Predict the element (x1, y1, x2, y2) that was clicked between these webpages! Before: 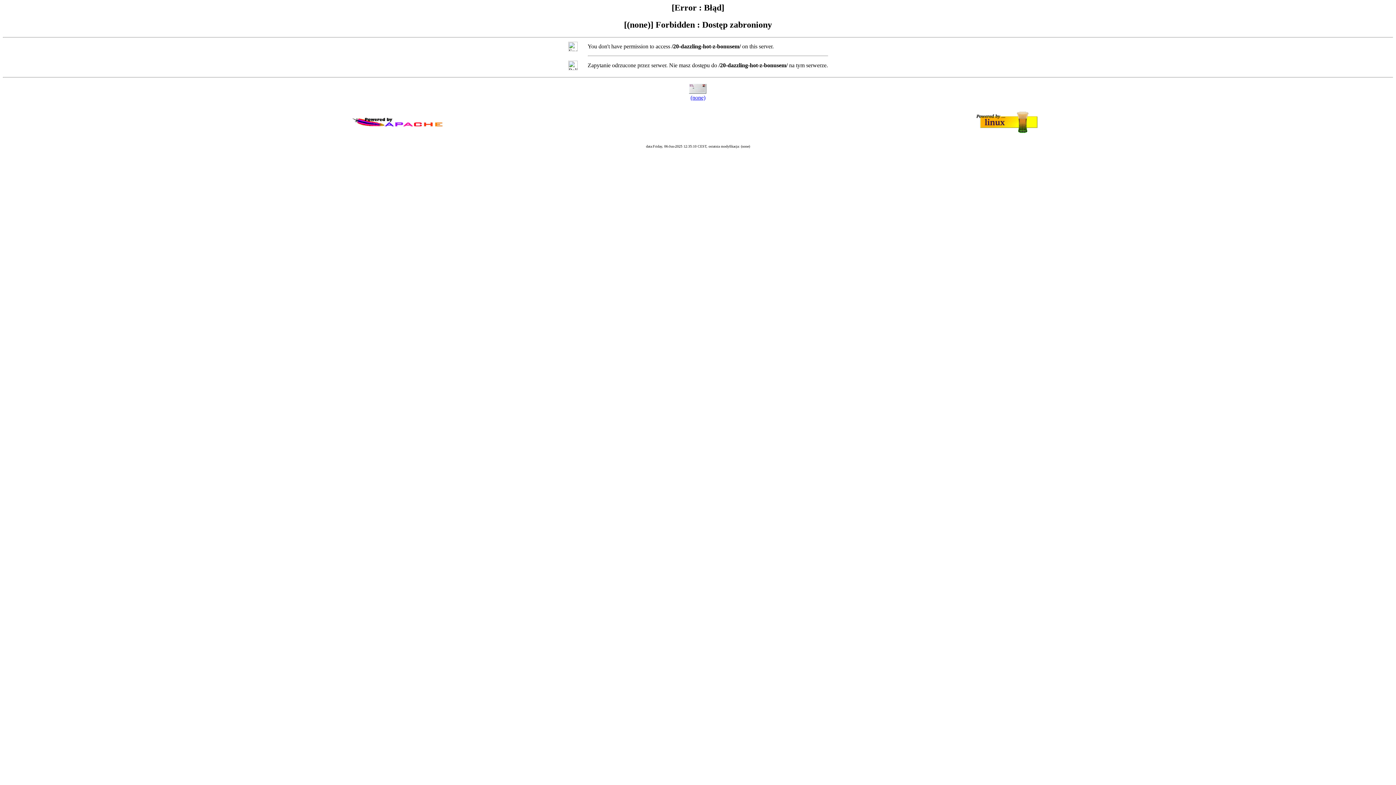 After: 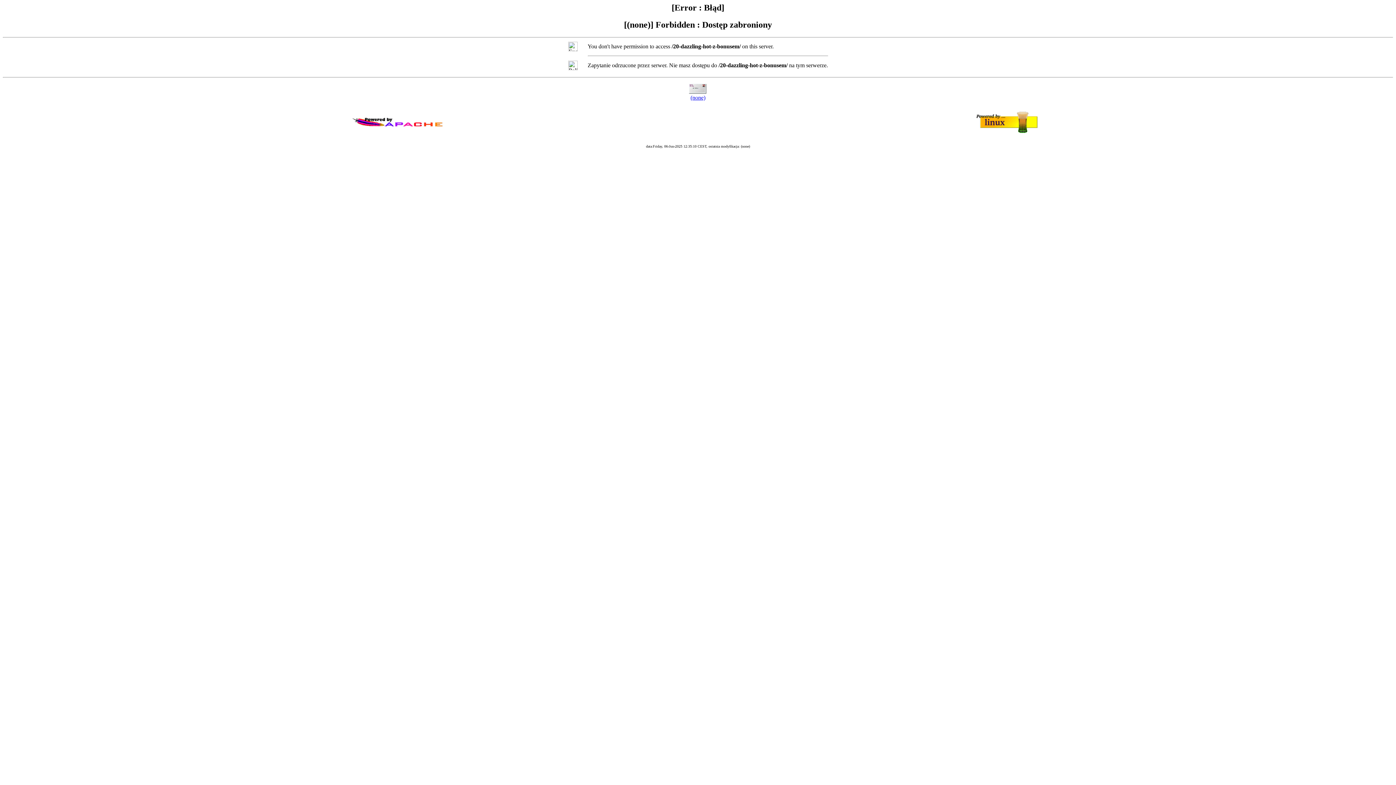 Action: bbox: (690, 94, 705, 100) label: (none)